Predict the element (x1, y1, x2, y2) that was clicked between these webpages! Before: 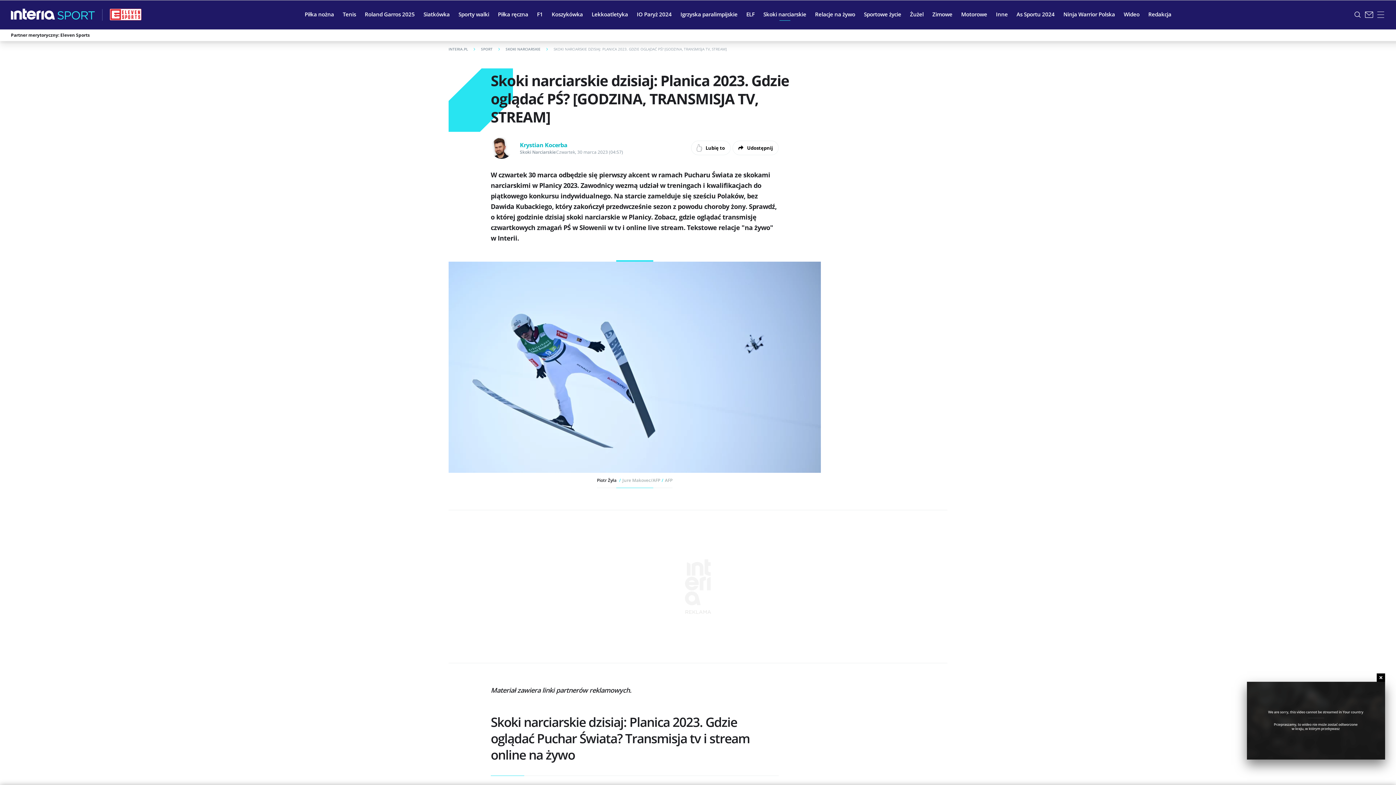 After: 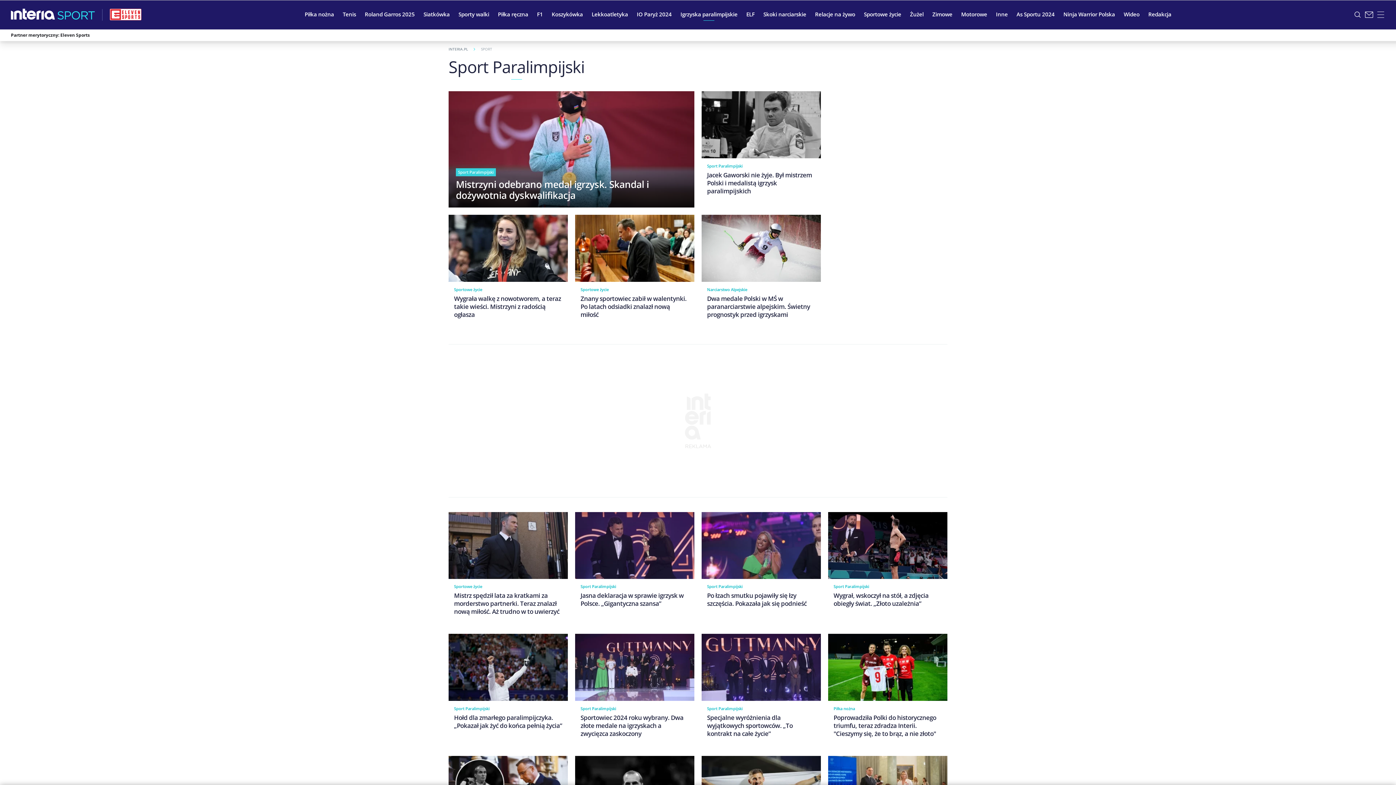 Action: bbox: (676, 5, 742, 23) label: Igrzyska paralimpijskie